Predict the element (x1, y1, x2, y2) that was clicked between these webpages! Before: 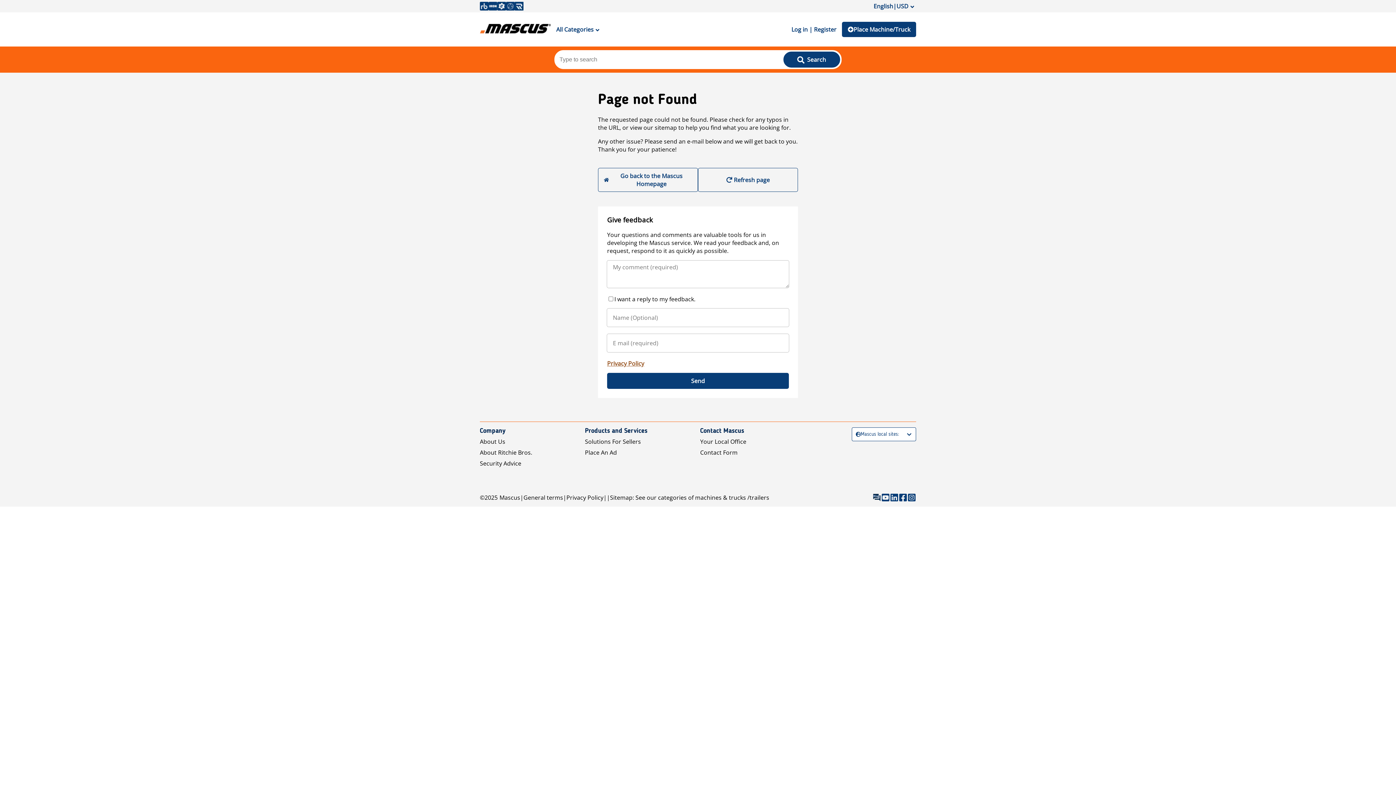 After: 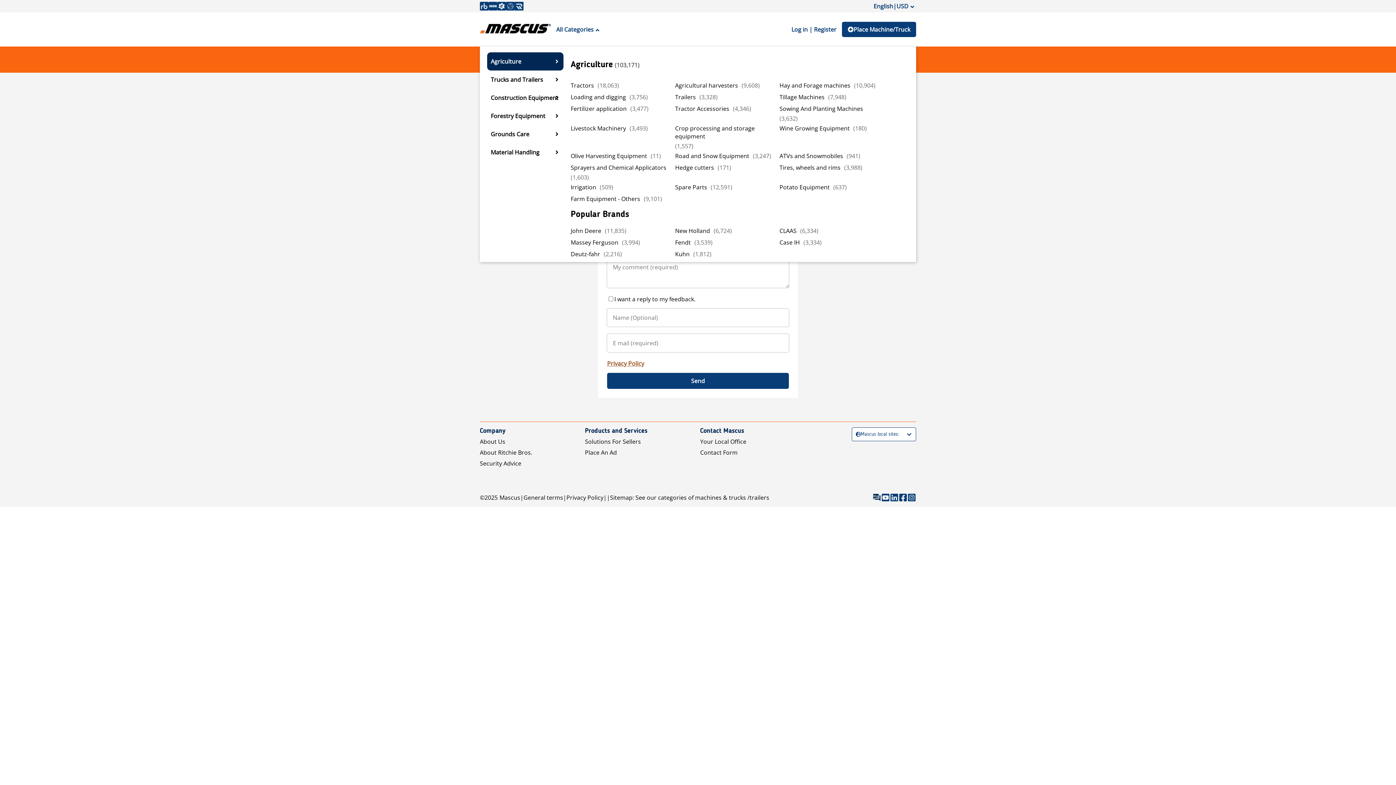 Action: label: All Categories bbox: (550, 21, 605, 37)